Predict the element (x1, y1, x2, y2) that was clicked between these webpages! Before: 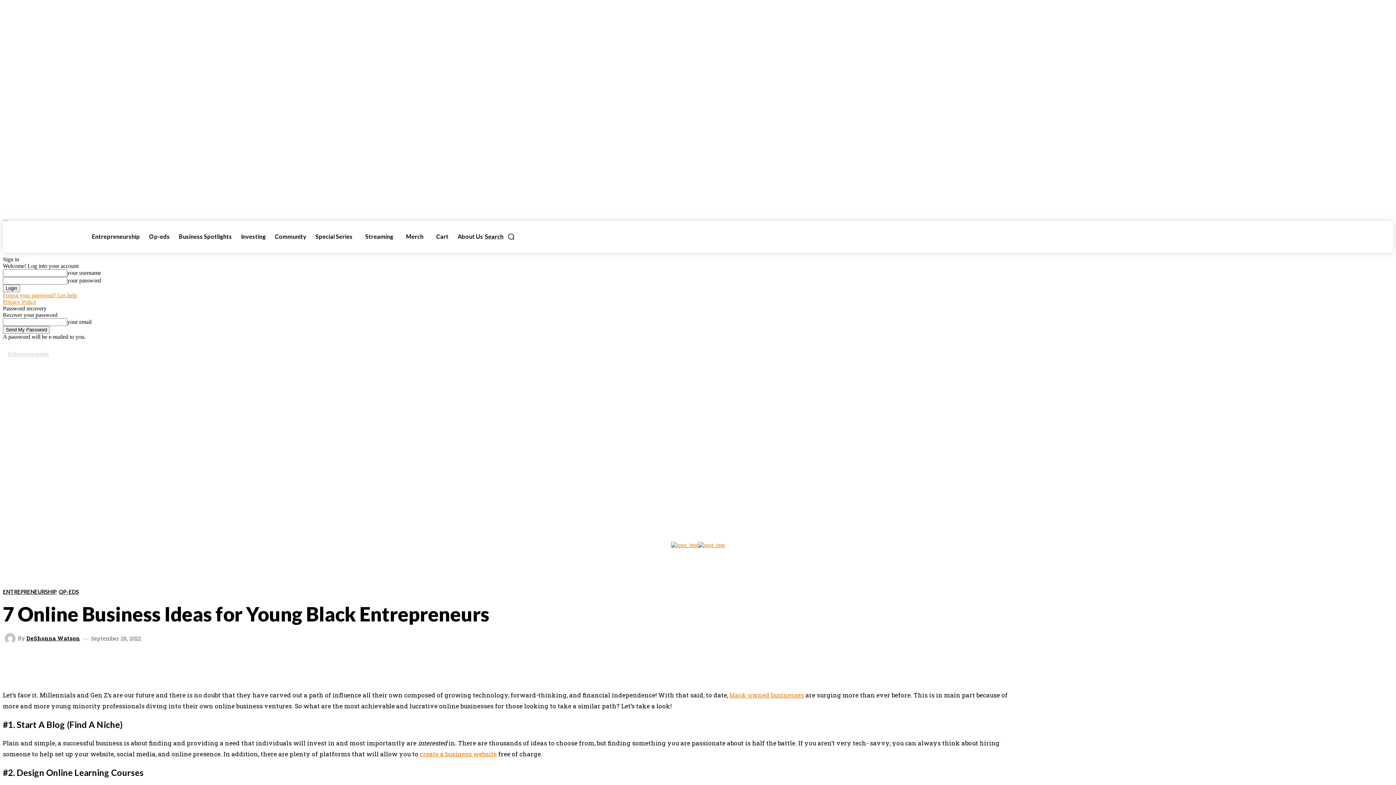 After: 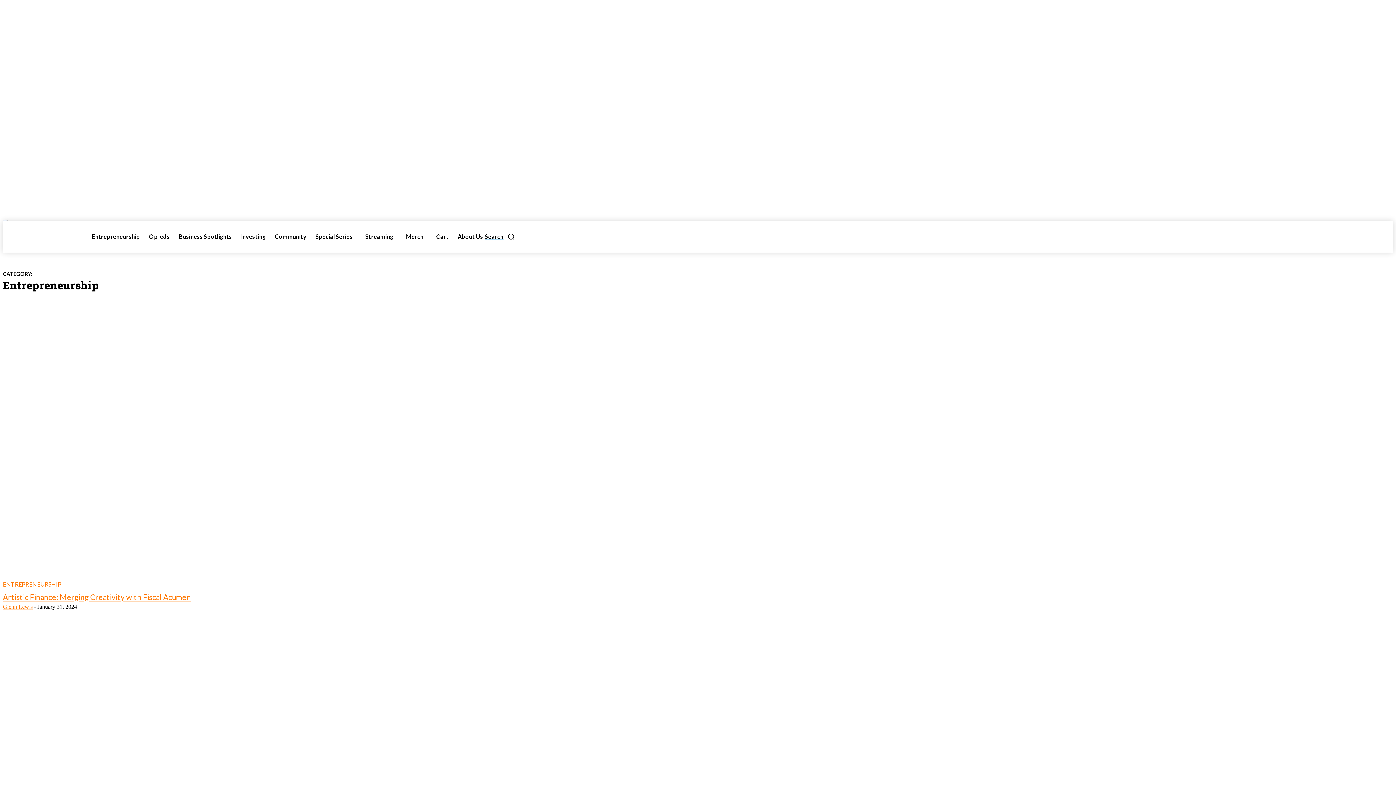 Action: label: Entrepreneurship bbox: (90, 222, 141, 251)